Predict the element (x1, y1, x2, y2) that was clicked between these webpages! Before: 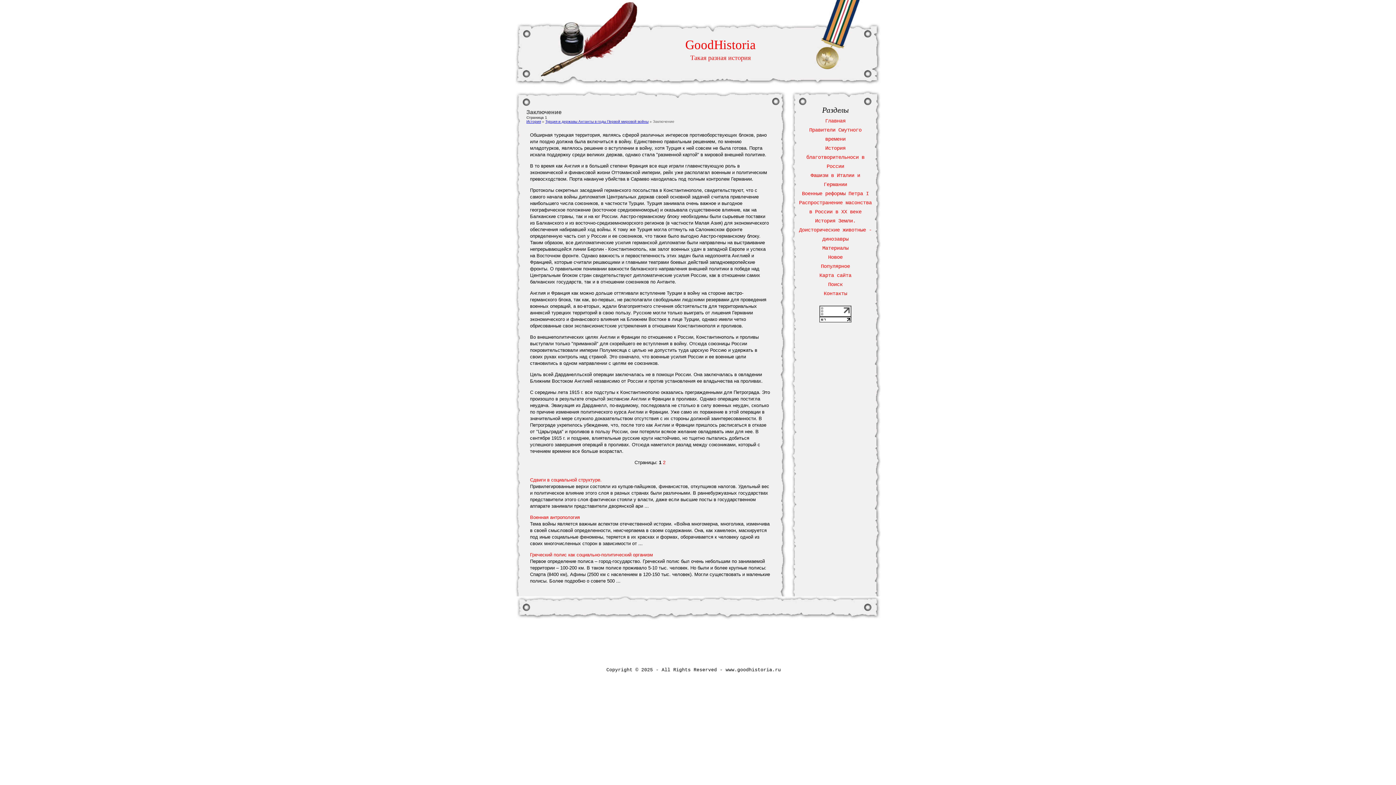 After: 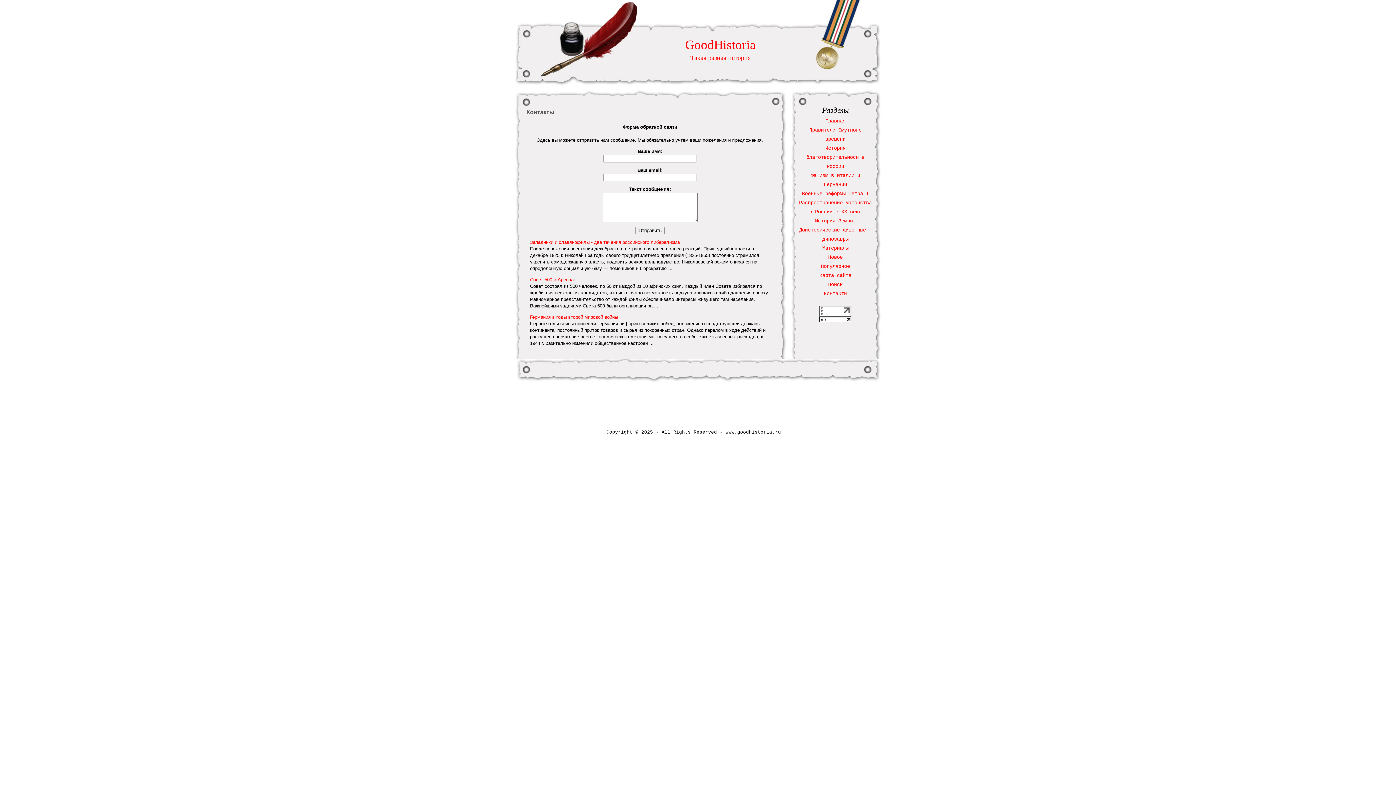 Action: label: Контакты bbox: (824, 290, 847, 296)